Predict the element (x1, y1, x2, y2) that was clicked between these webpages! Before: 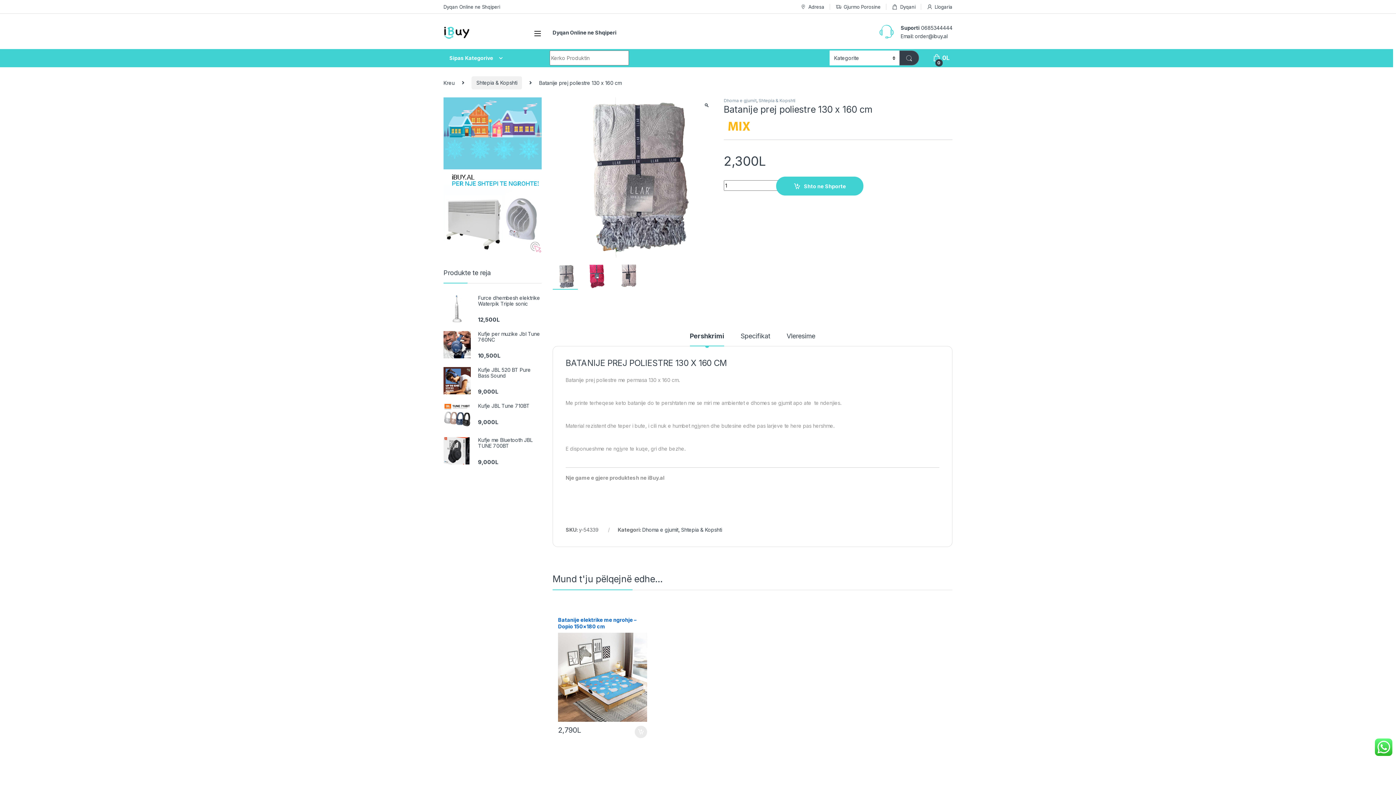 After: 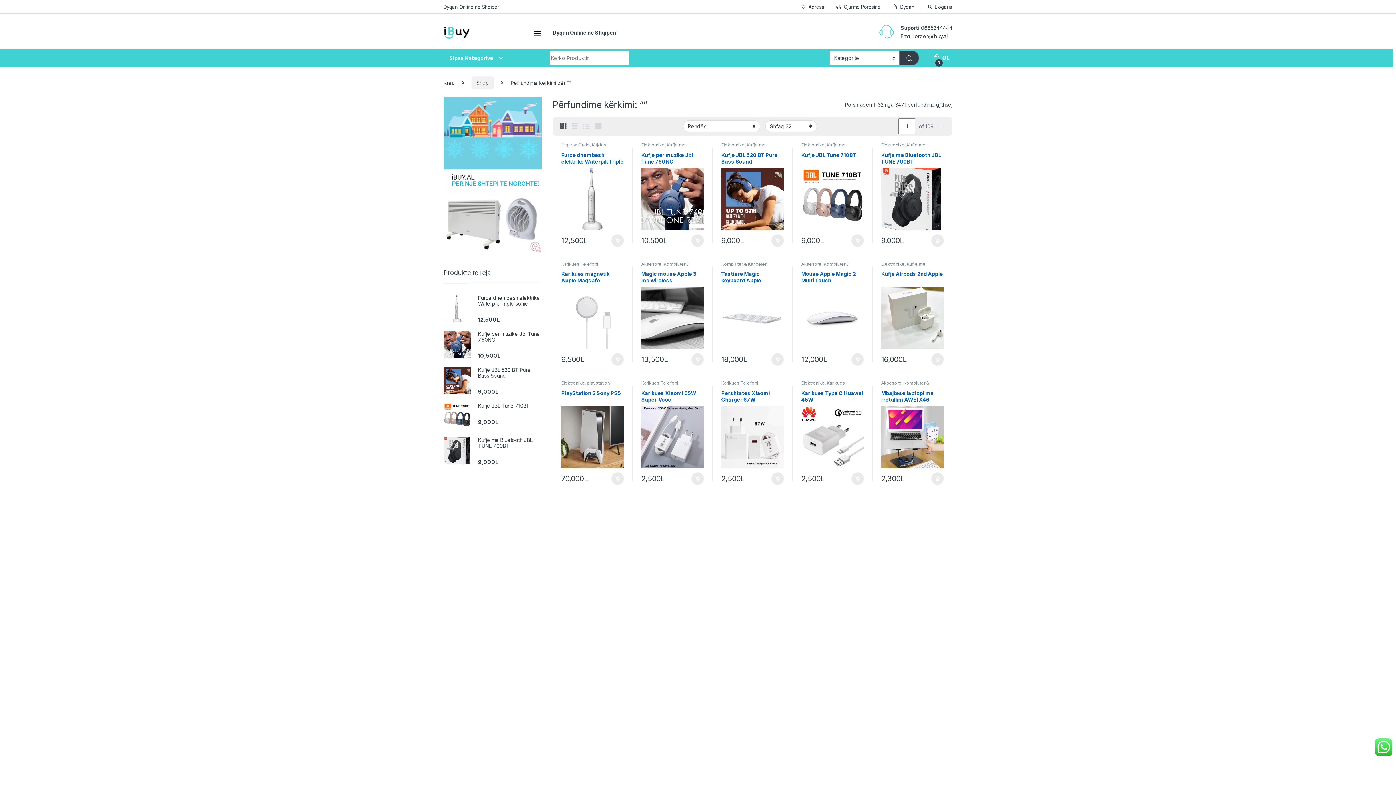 Action: bbox: (899, 50, 919, 65)